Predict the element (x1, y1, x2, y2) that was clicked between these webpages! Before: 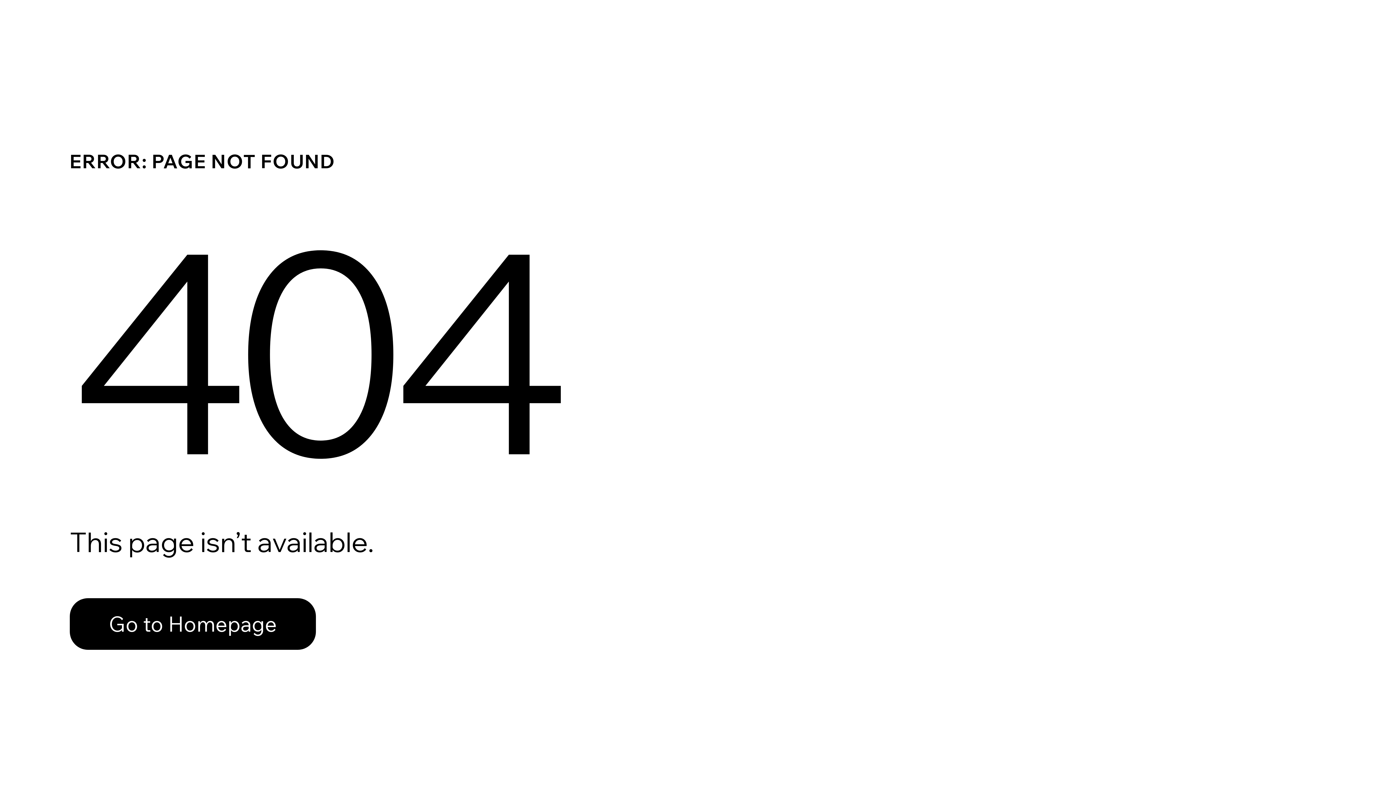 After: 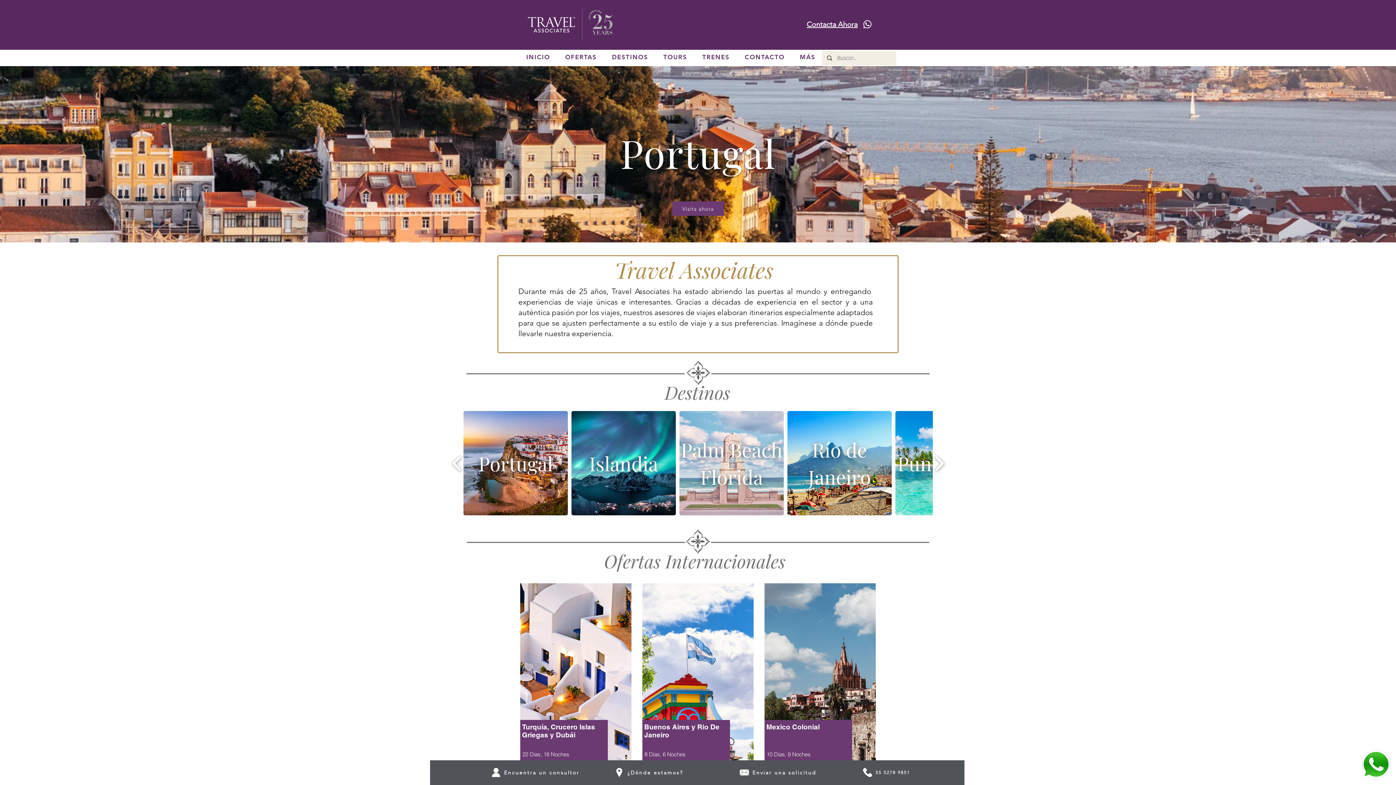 Action: bbox: (69, 582, 768, 659) label: Go to Homepage